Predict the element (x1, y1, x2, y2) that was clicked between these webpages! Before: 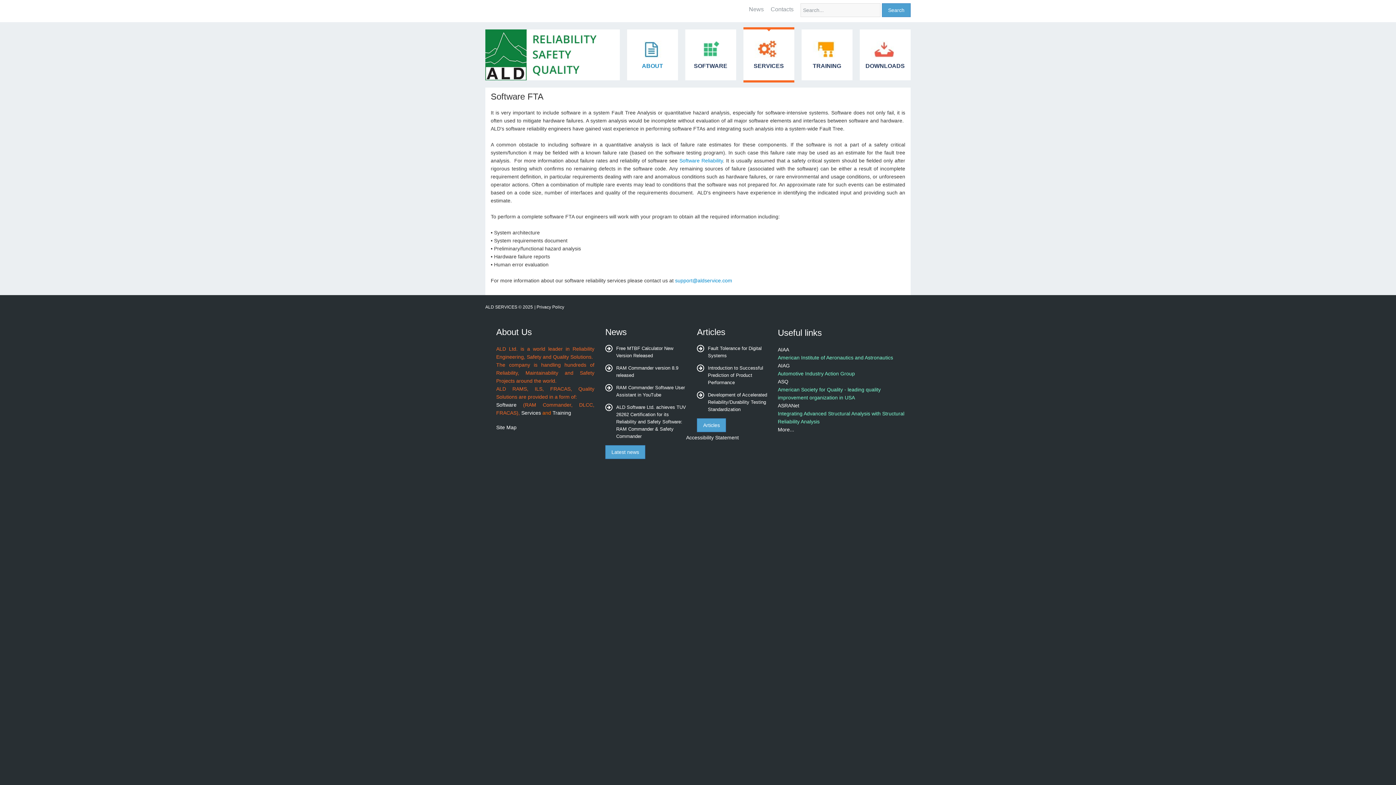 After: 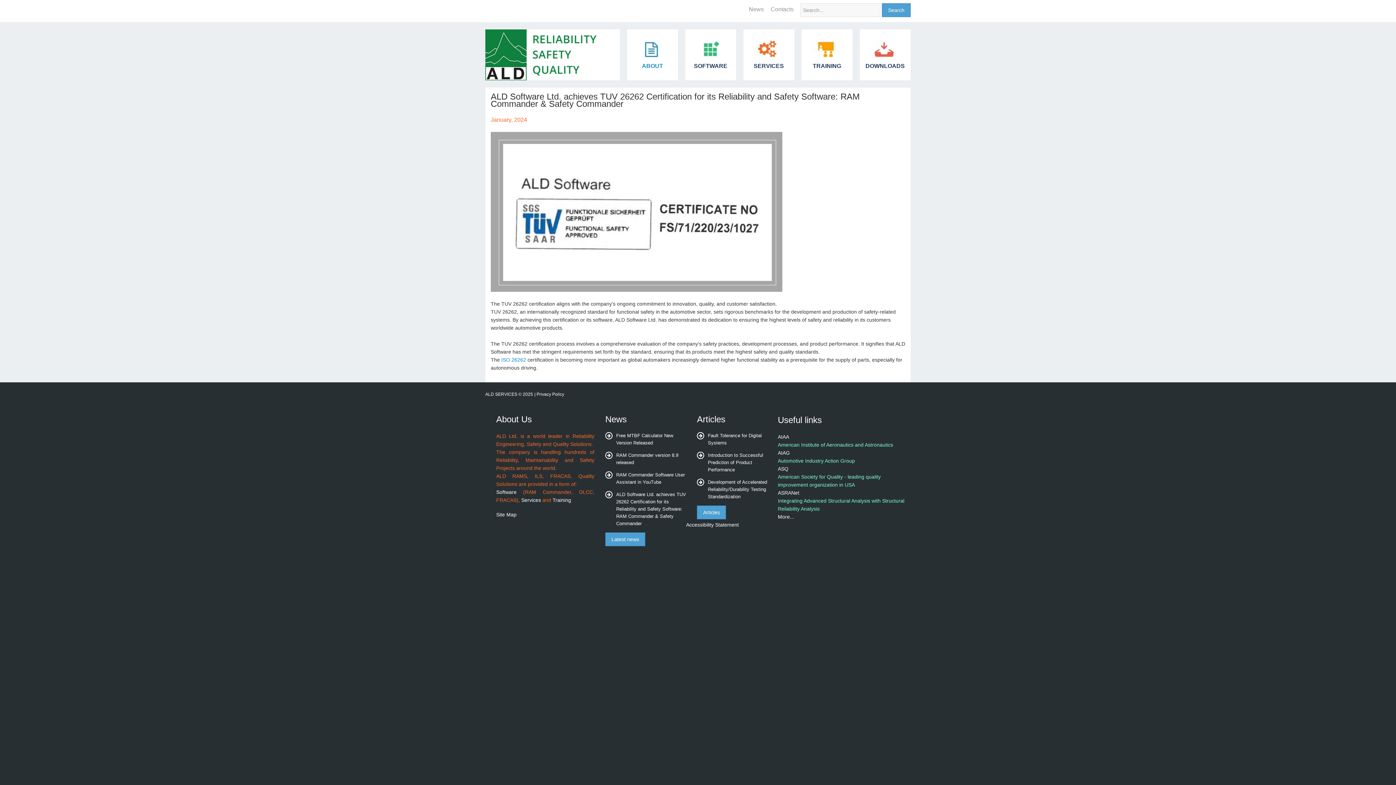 Action: bbox: (616, 404, 686, 439) label: ALD Software Ltd. achieves TUV 26262 Certification for its Reliability and Safety Software: RAM Commander & Safety Commander